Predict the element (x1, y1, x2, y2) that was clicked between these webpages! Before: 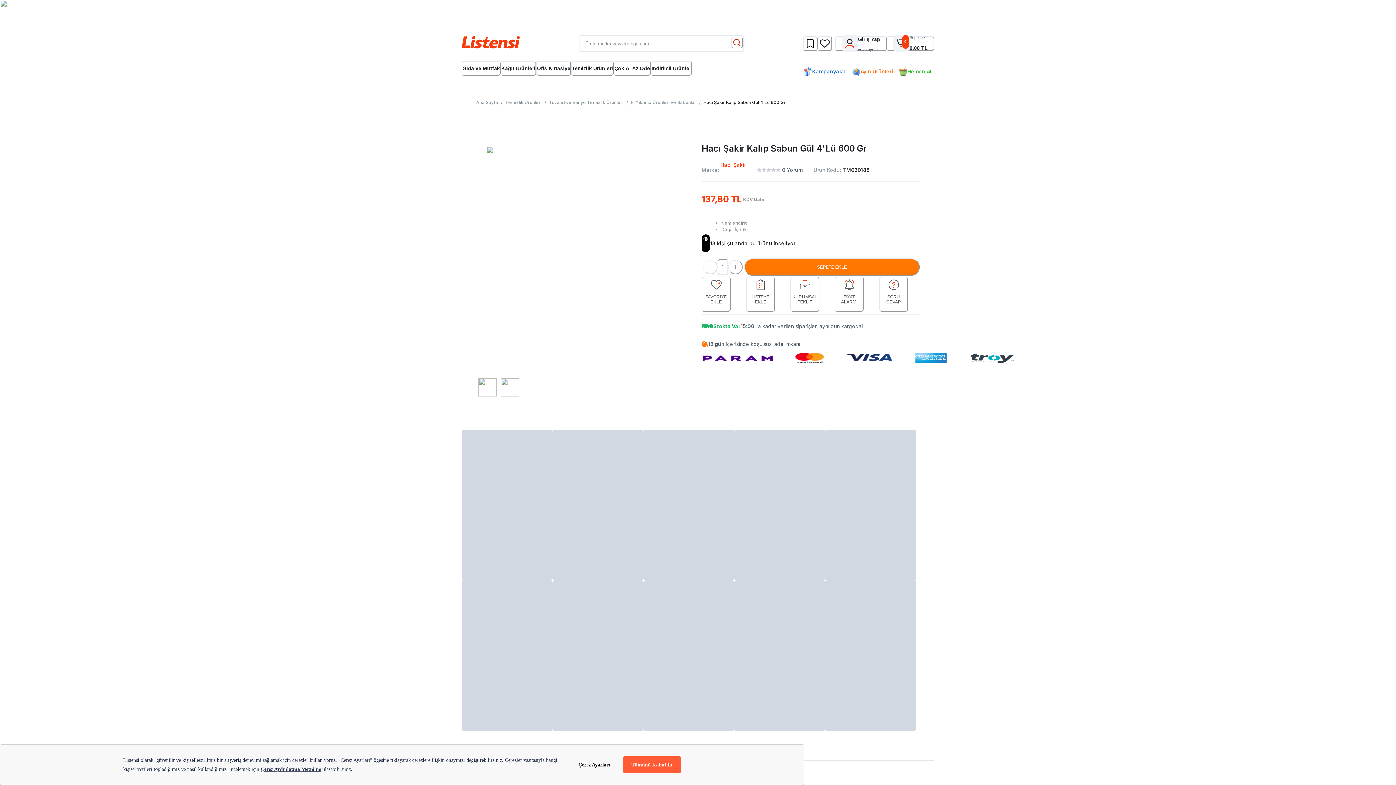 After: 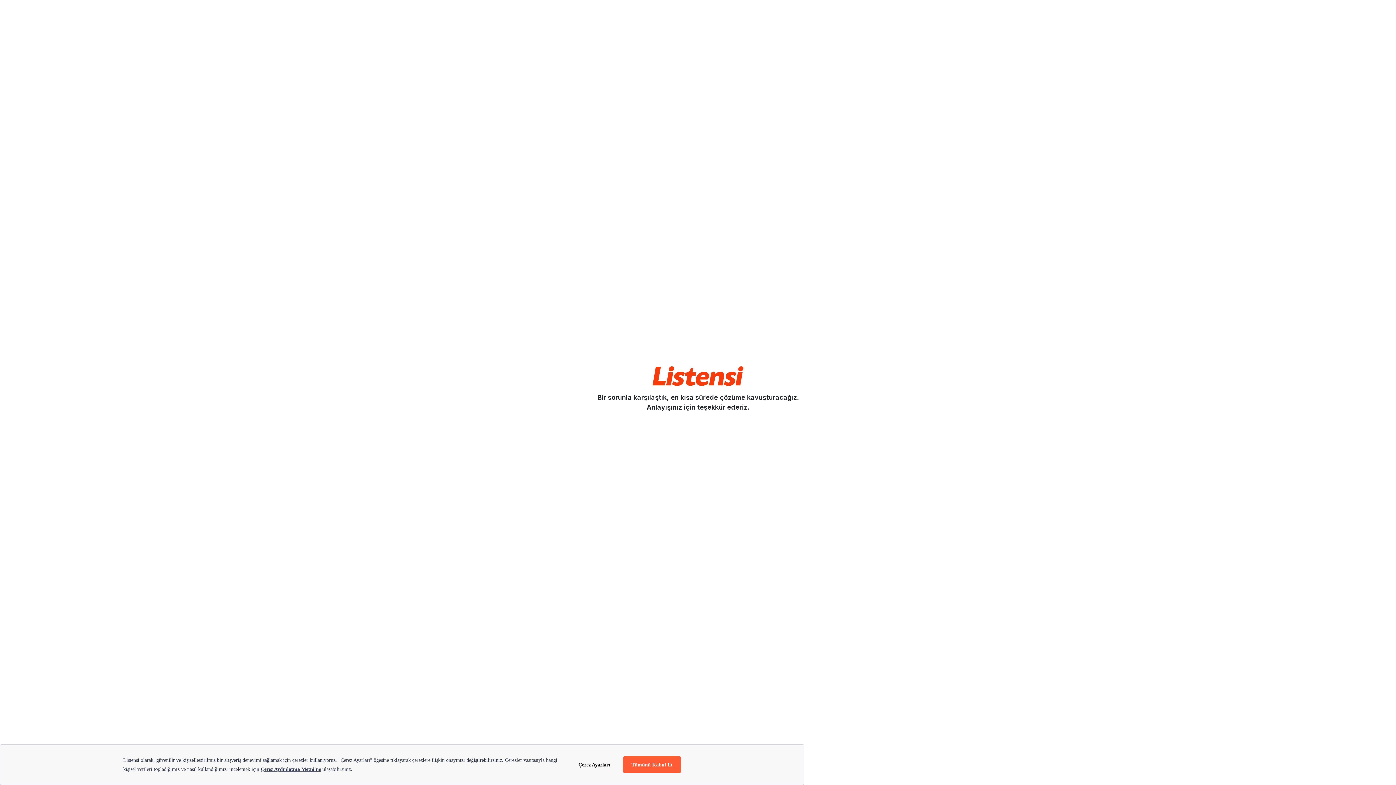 Action: label: Gıda ve Mutfak bbox: (461, 64, 500, 71)